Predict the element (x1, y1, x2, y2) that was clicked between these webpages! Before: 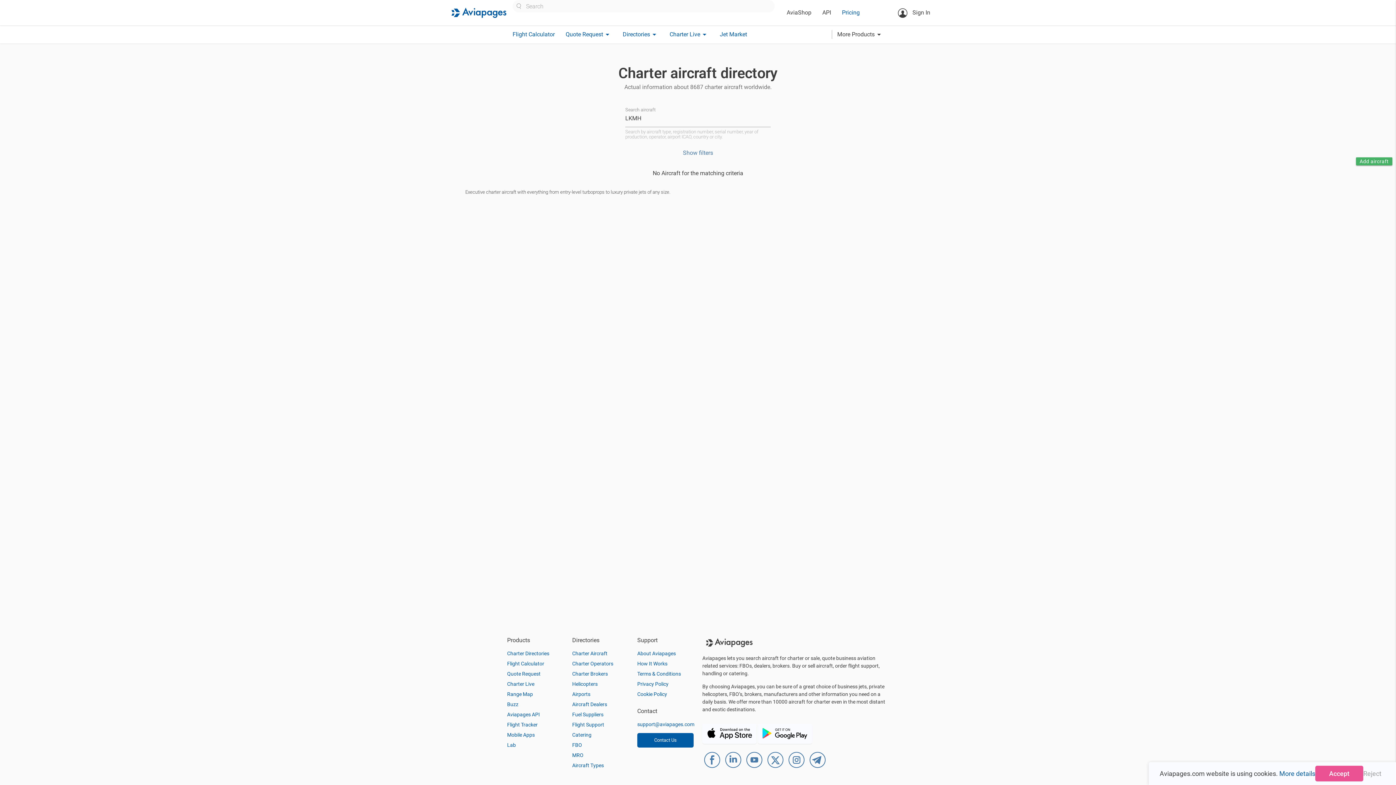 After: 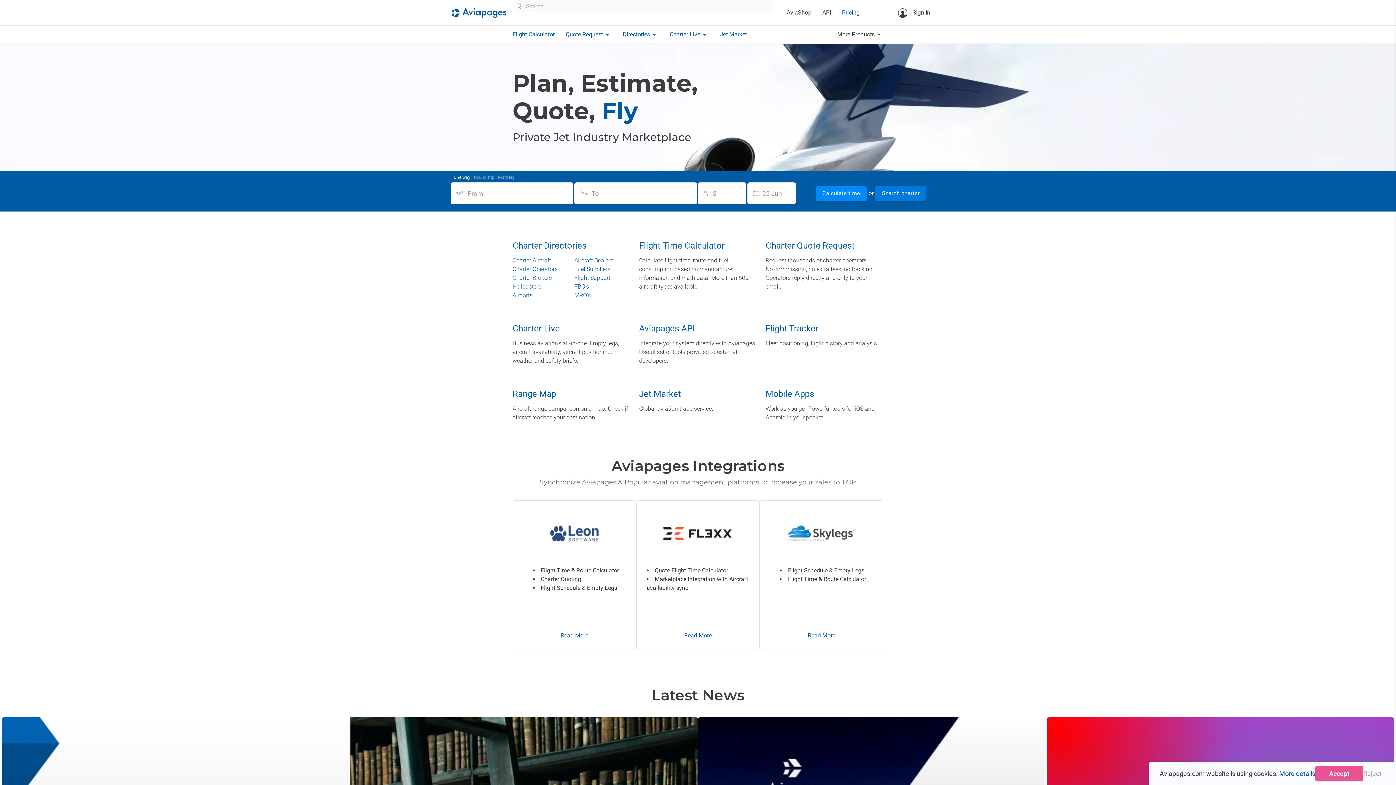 Action: bbox: (444, 0, 507, 25)